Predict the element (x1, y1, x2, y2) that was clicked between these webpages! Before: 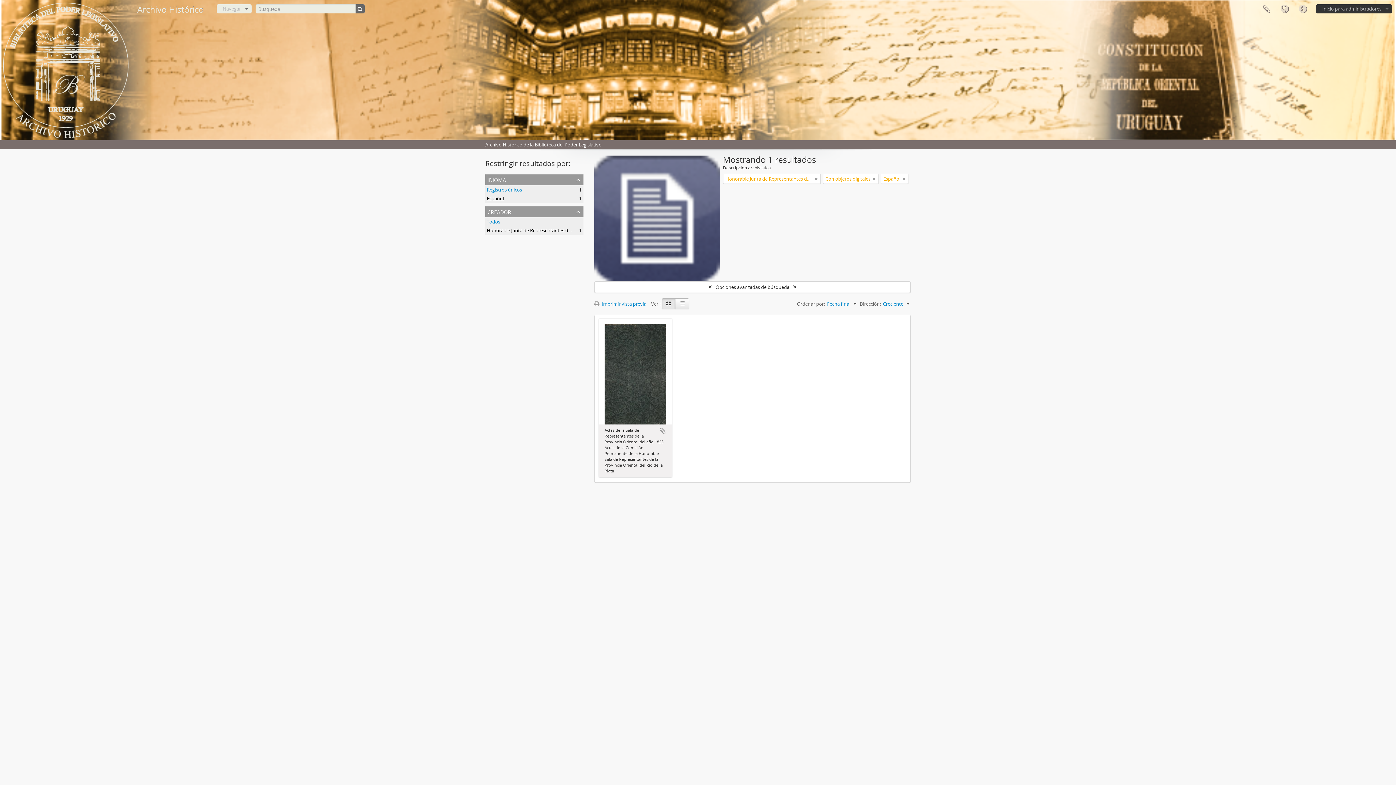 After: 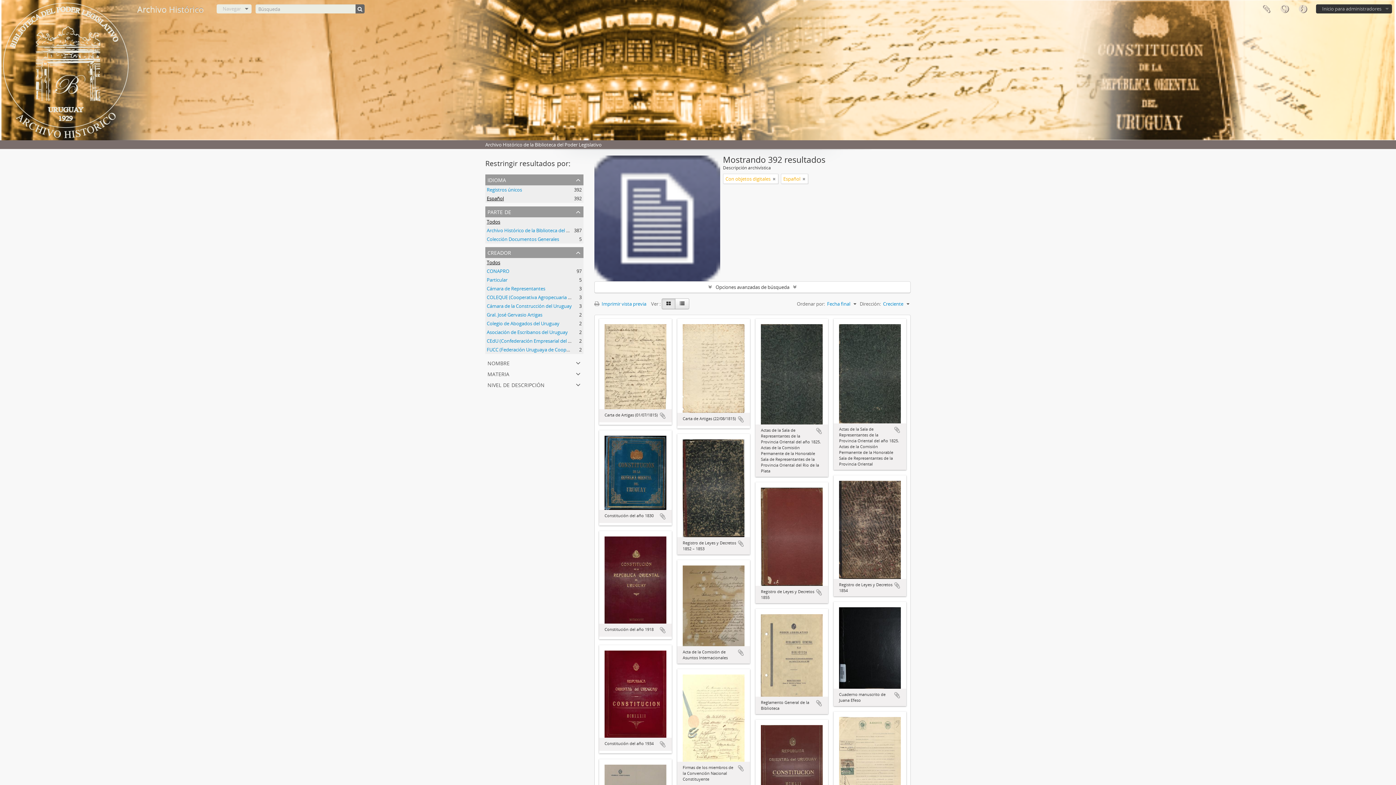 Action: bbox: (486, 218, 500, 225) label: Todos